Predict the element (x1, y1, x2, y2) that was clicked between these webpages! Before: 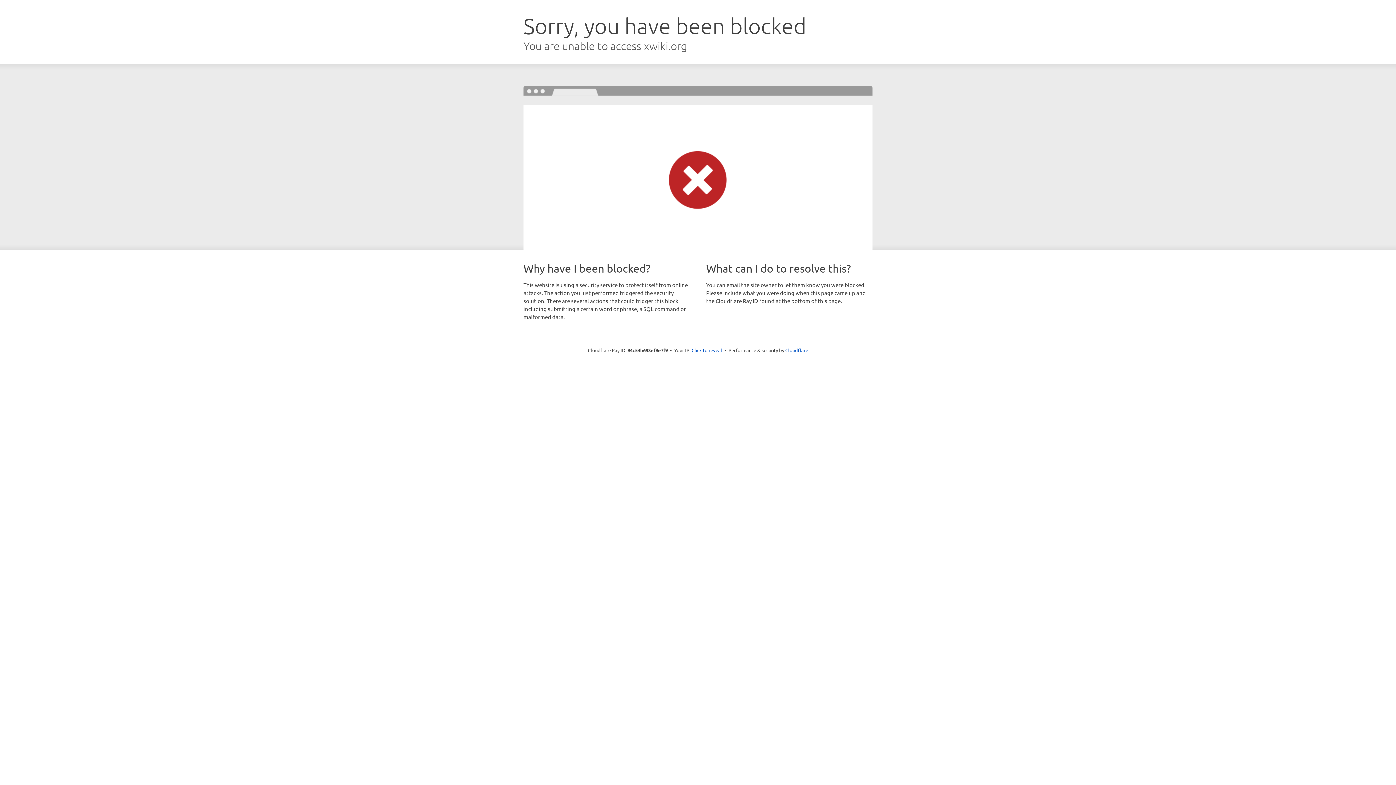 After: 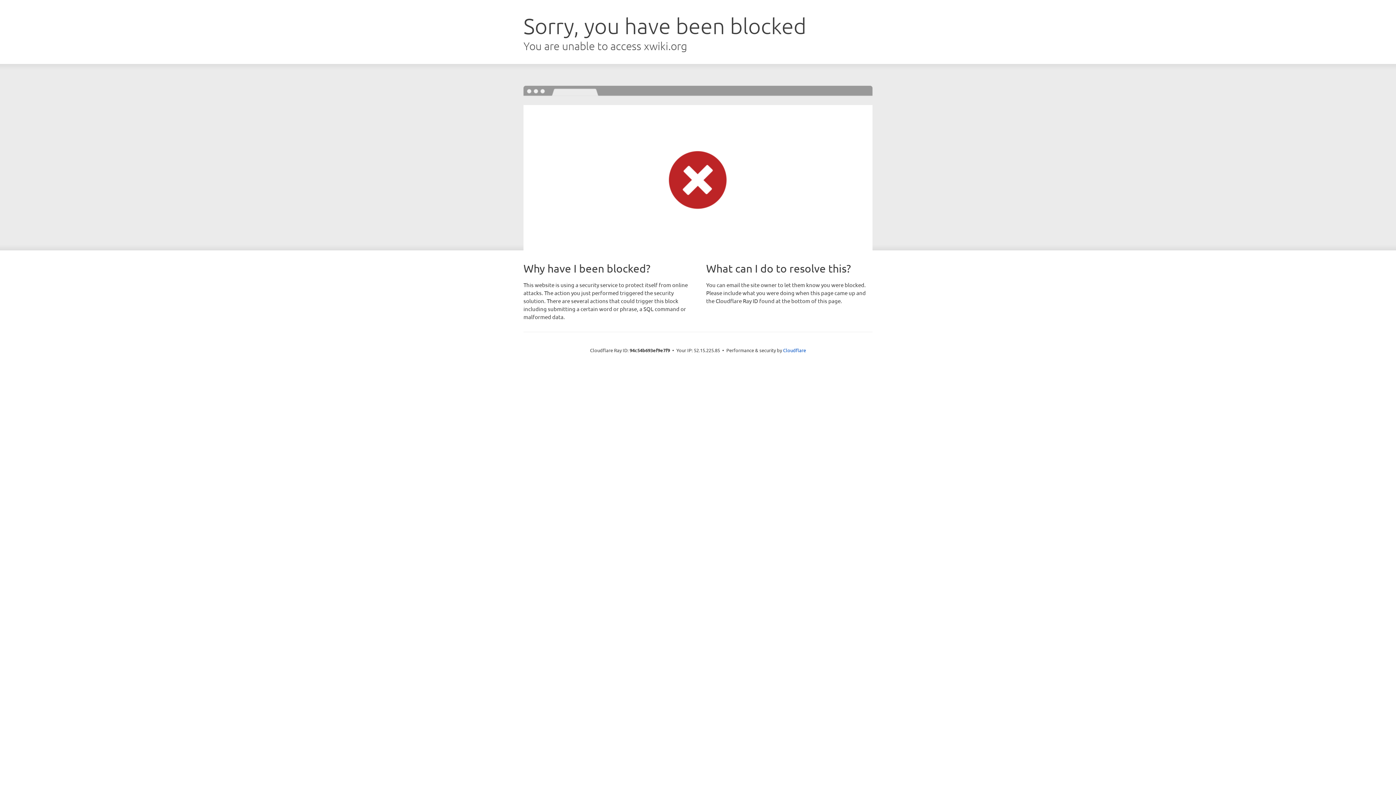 Action: bbox: (691, 346, 722, 353) label: Click to reveal